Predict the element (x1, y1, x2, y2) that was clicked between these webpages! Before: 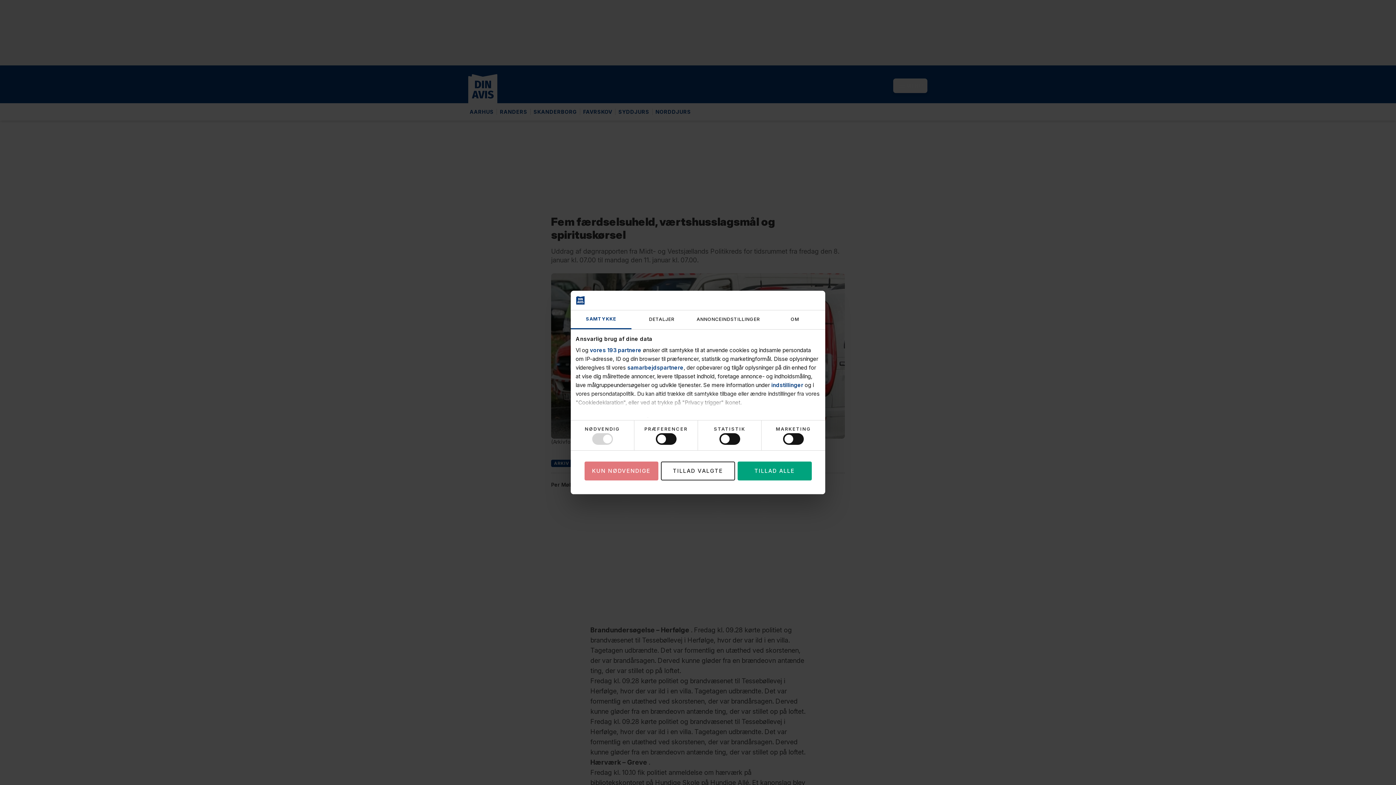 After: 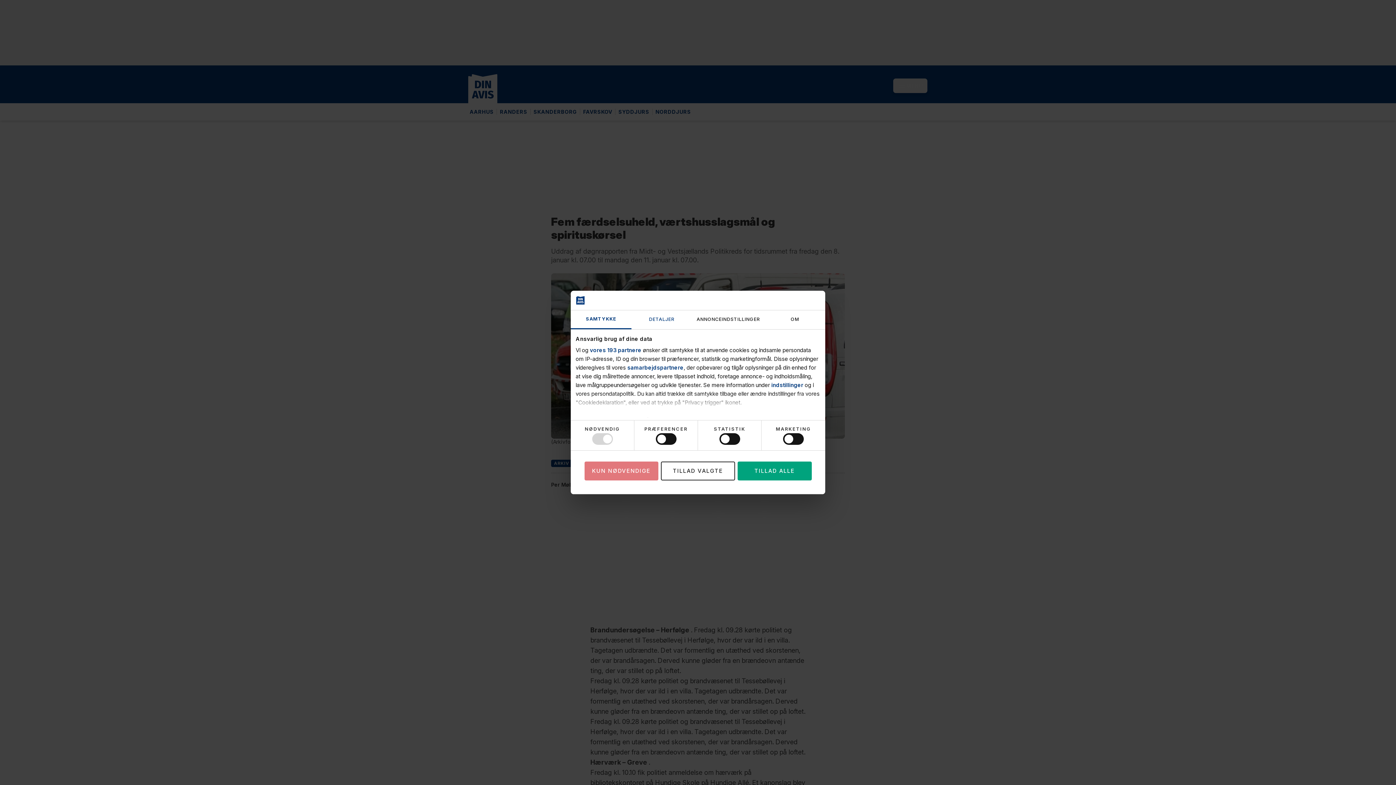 Action: label: DETALJER bbox: (631, 310, 692, 329)